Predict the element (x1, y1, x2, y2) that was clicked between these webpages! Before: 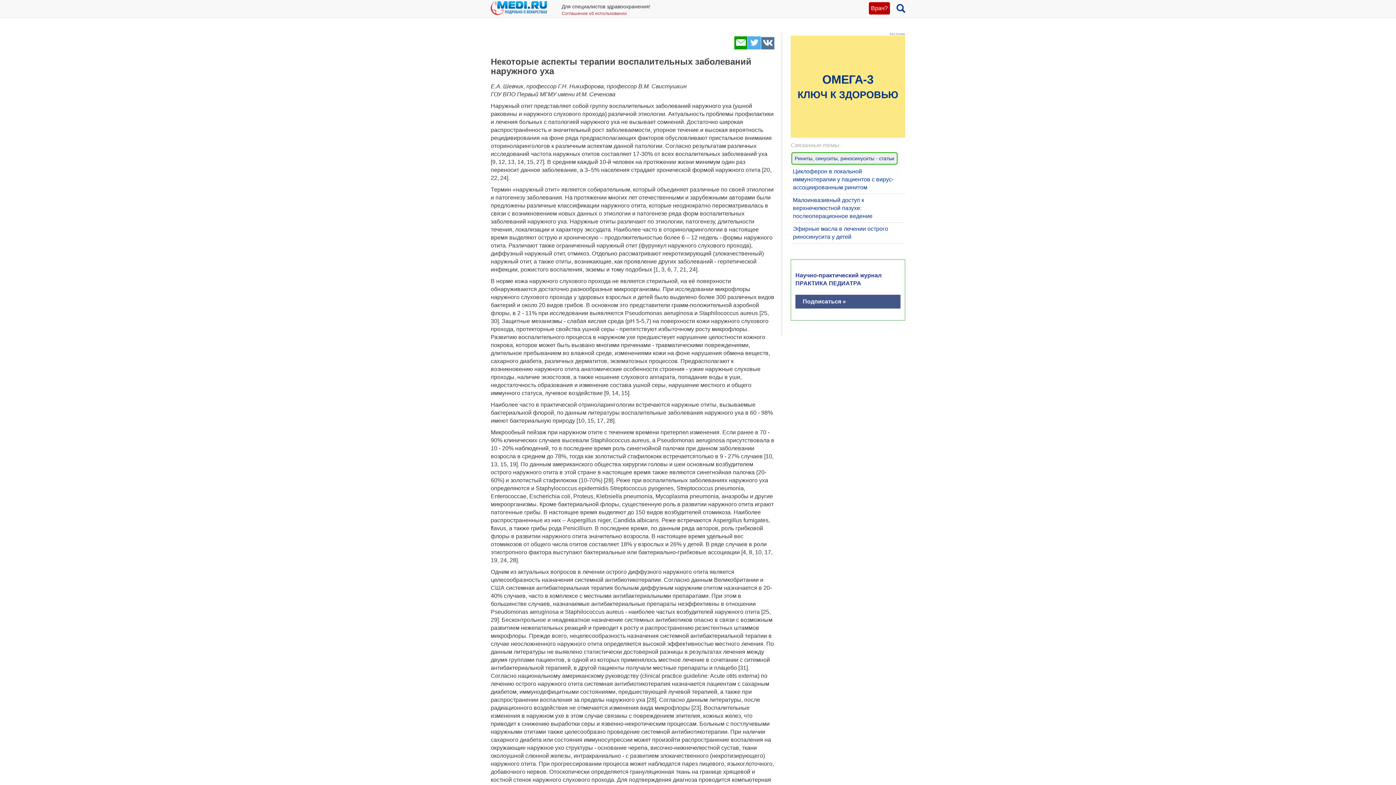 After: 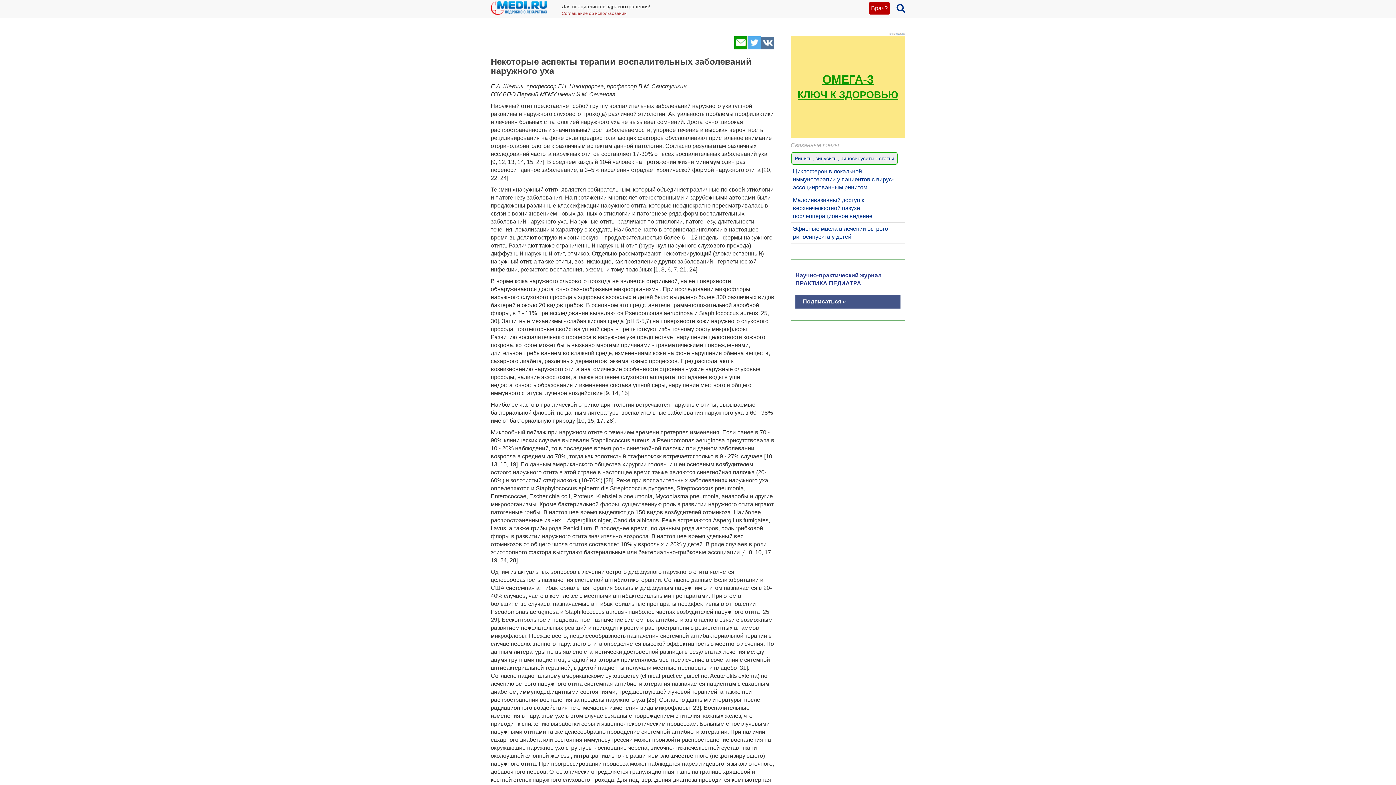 Action: label: ОМЕГА-3
КЛЮЧ К ЗДОРОВЬЮ bbox: (797, 71, 898, 101)